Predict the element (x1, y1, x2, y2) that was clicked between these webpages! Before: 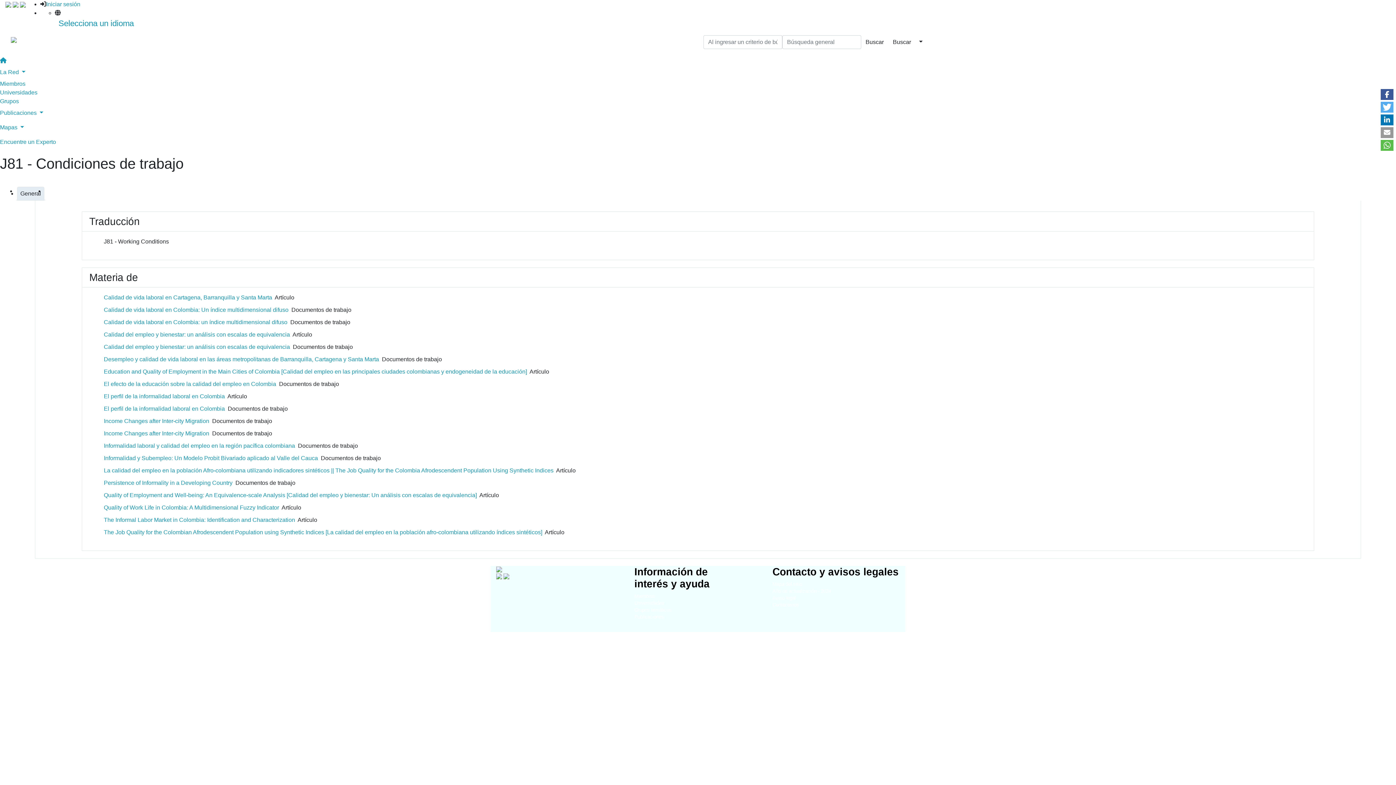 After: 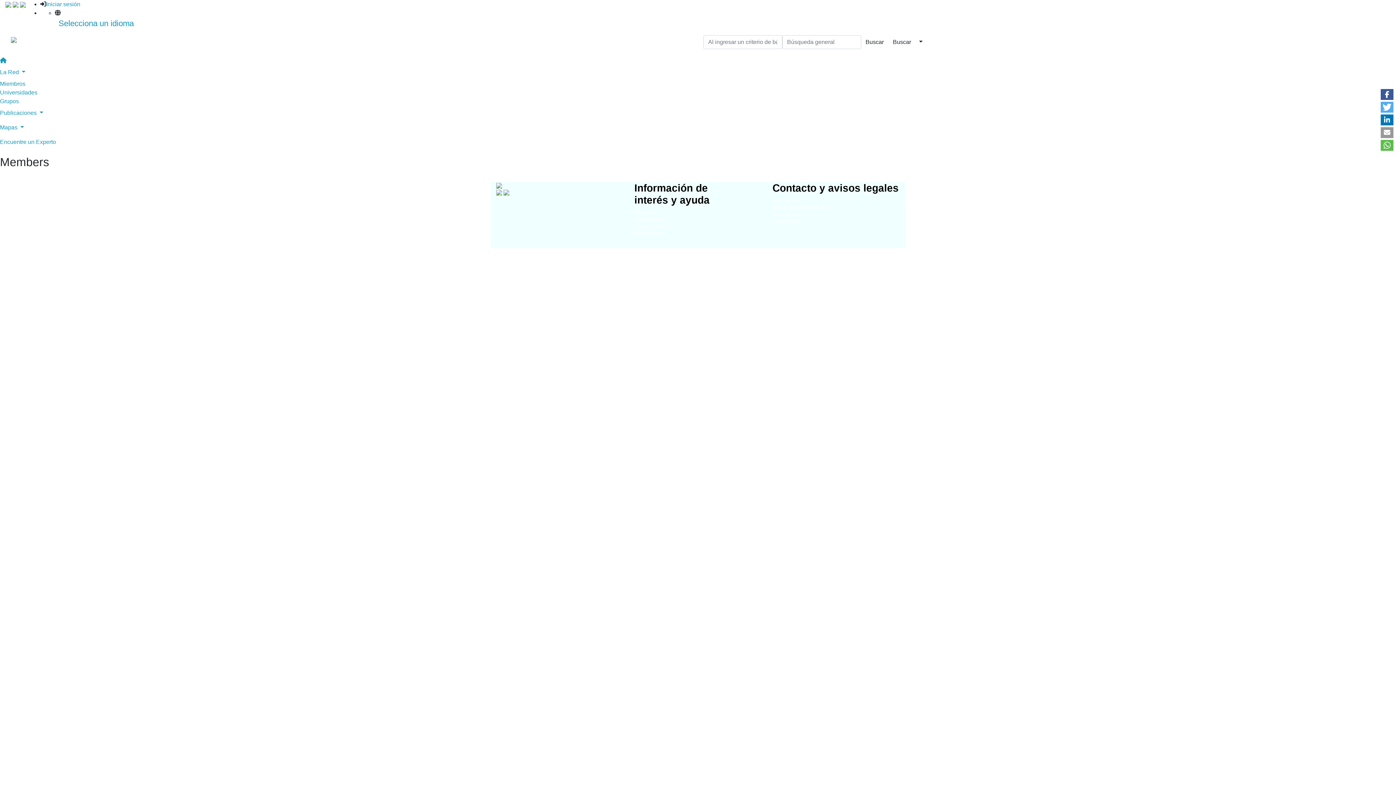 Action: bbox: (0, 89, 37, 95) label: Universidades